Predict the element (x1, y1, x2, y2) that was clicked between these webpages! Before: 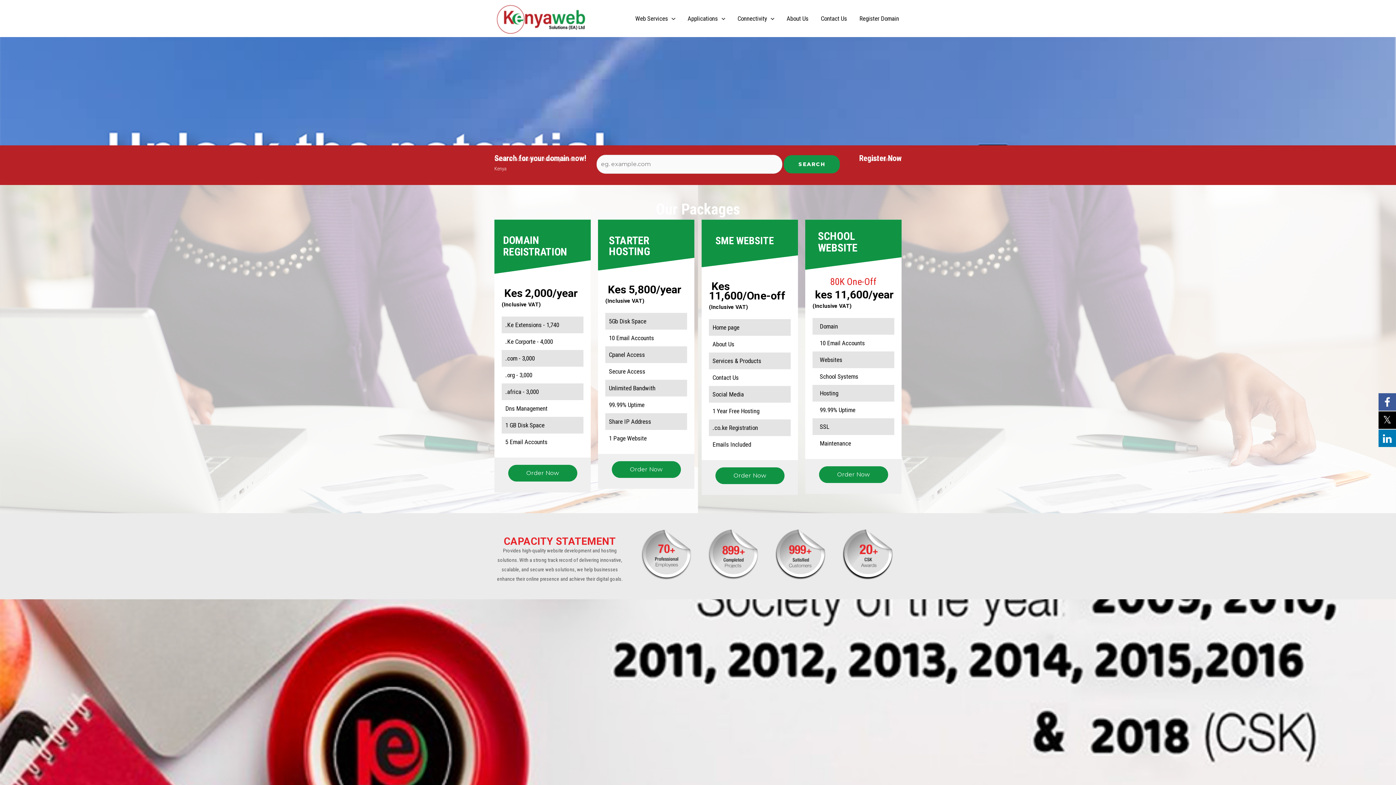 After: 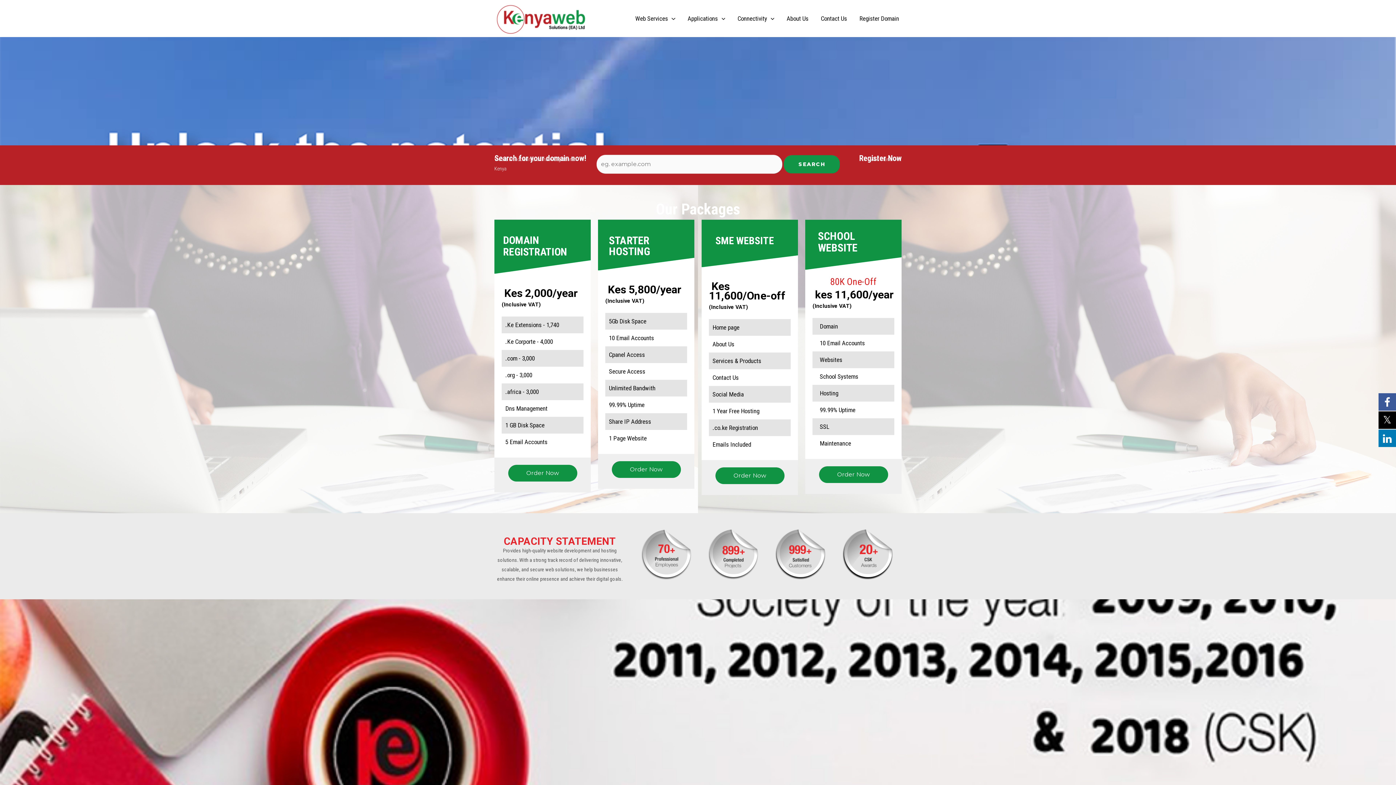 Action: label: Order Now bbox: (611, 461, 680, 478)